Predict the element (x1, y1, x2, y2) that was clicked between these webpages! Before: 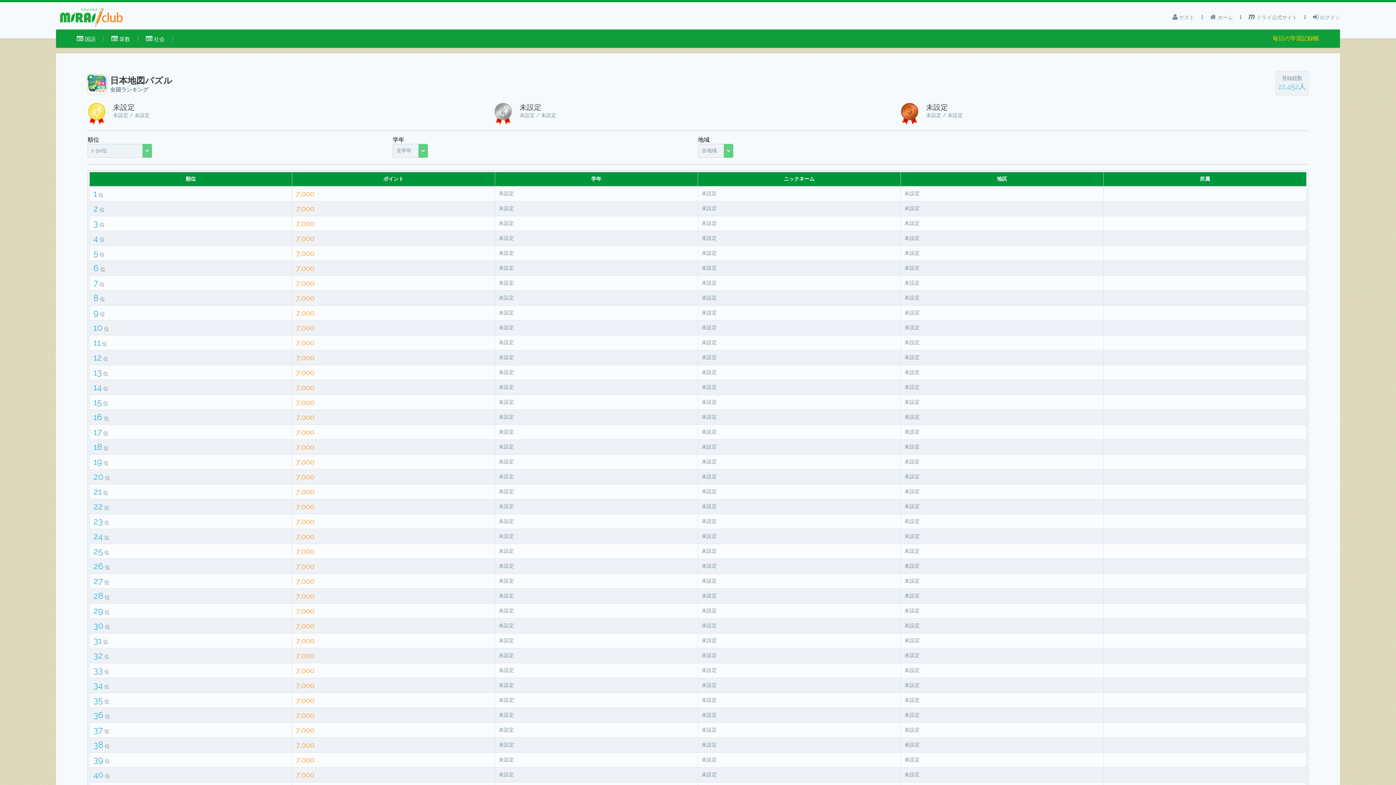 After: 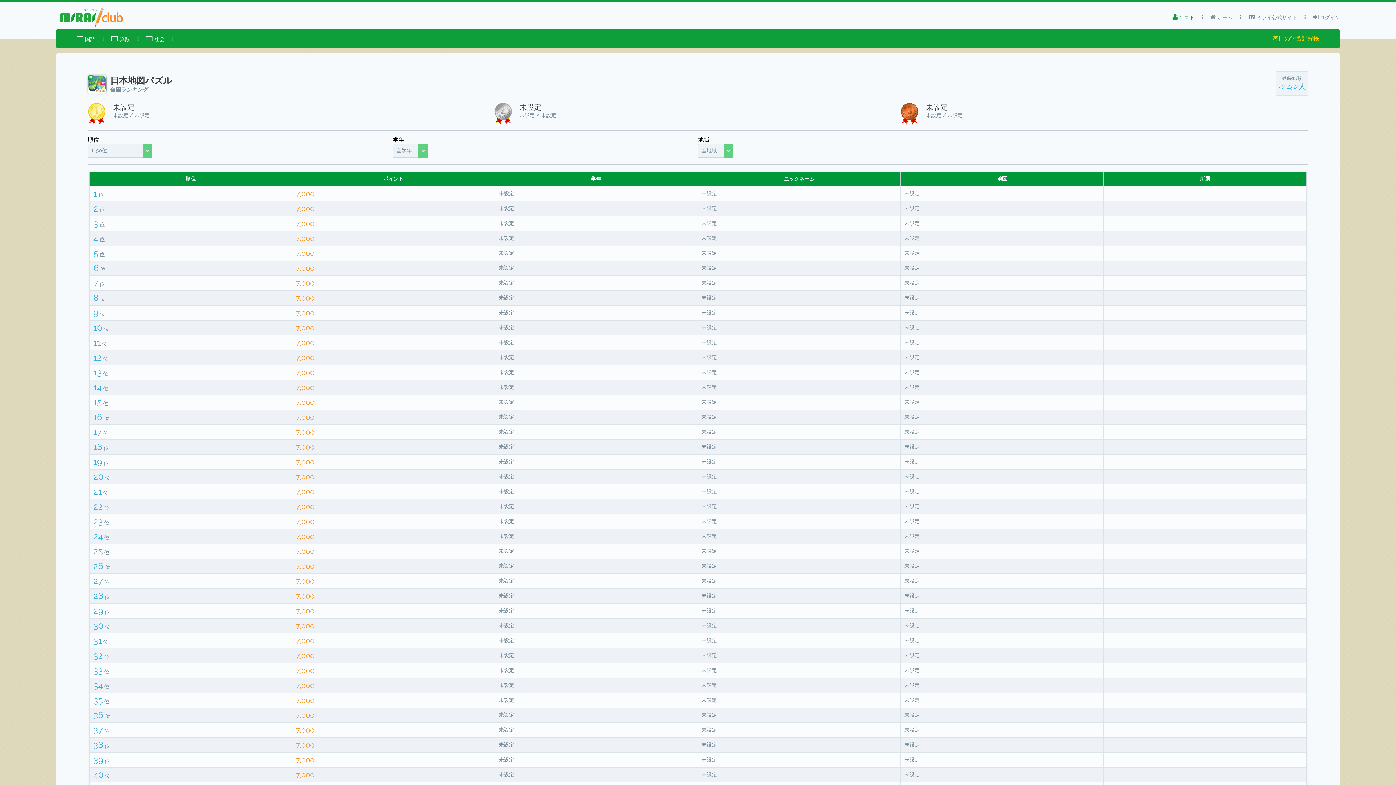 Action: label:  ゲスト bbox: (1172, 10, 1194, 24)